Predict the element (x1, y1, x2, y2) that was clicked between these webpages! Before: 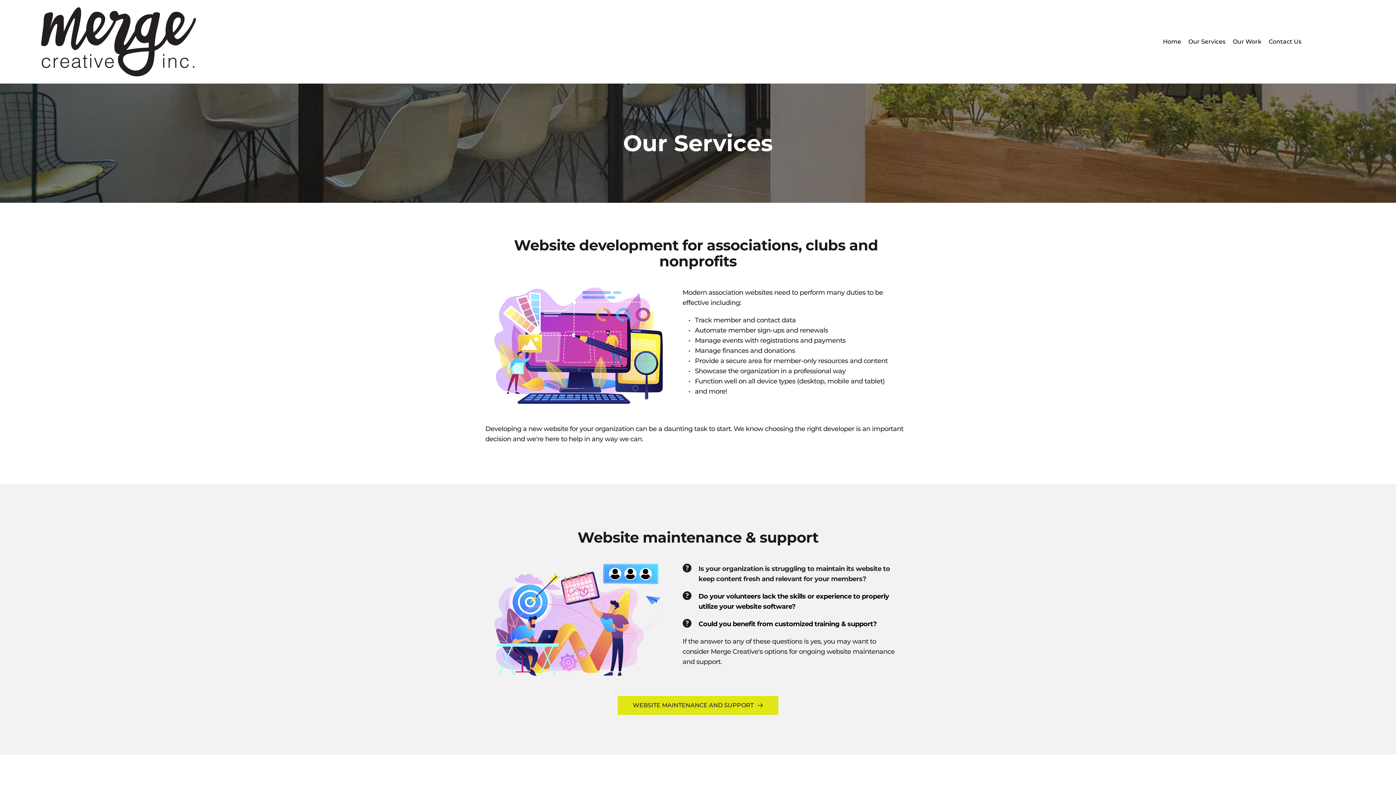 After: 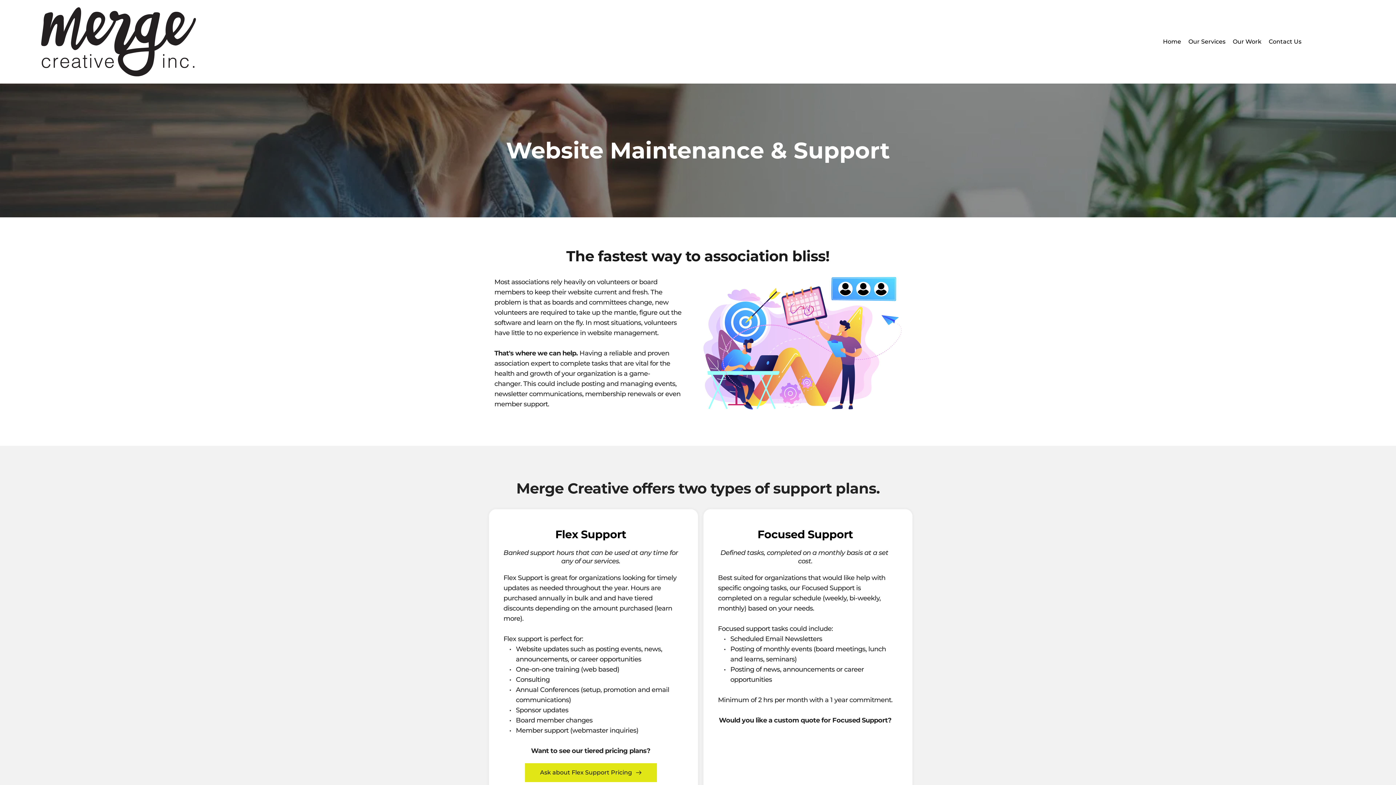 Action: bbox: (617, 696, 778, 715) label: WEBSITE MAINTENANCE AND SUPPORT